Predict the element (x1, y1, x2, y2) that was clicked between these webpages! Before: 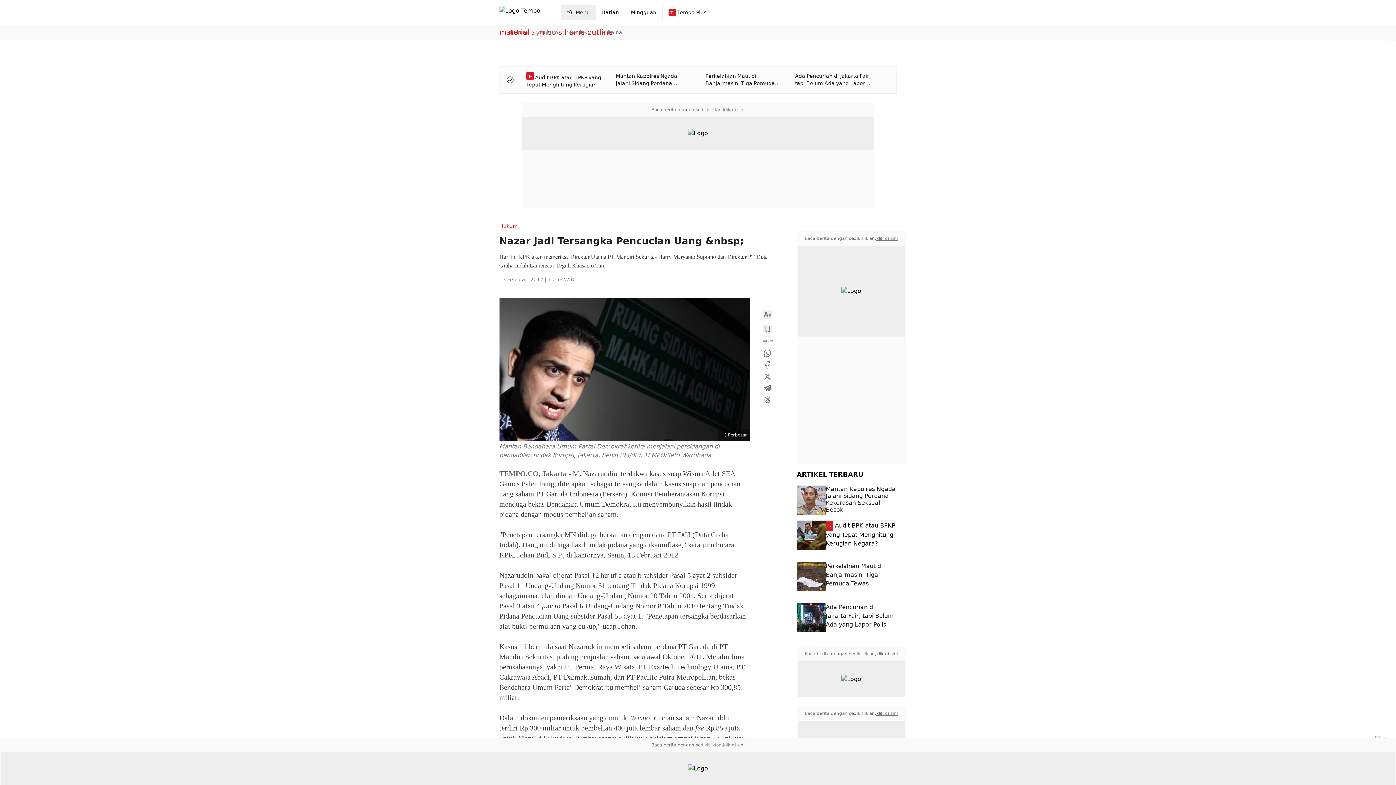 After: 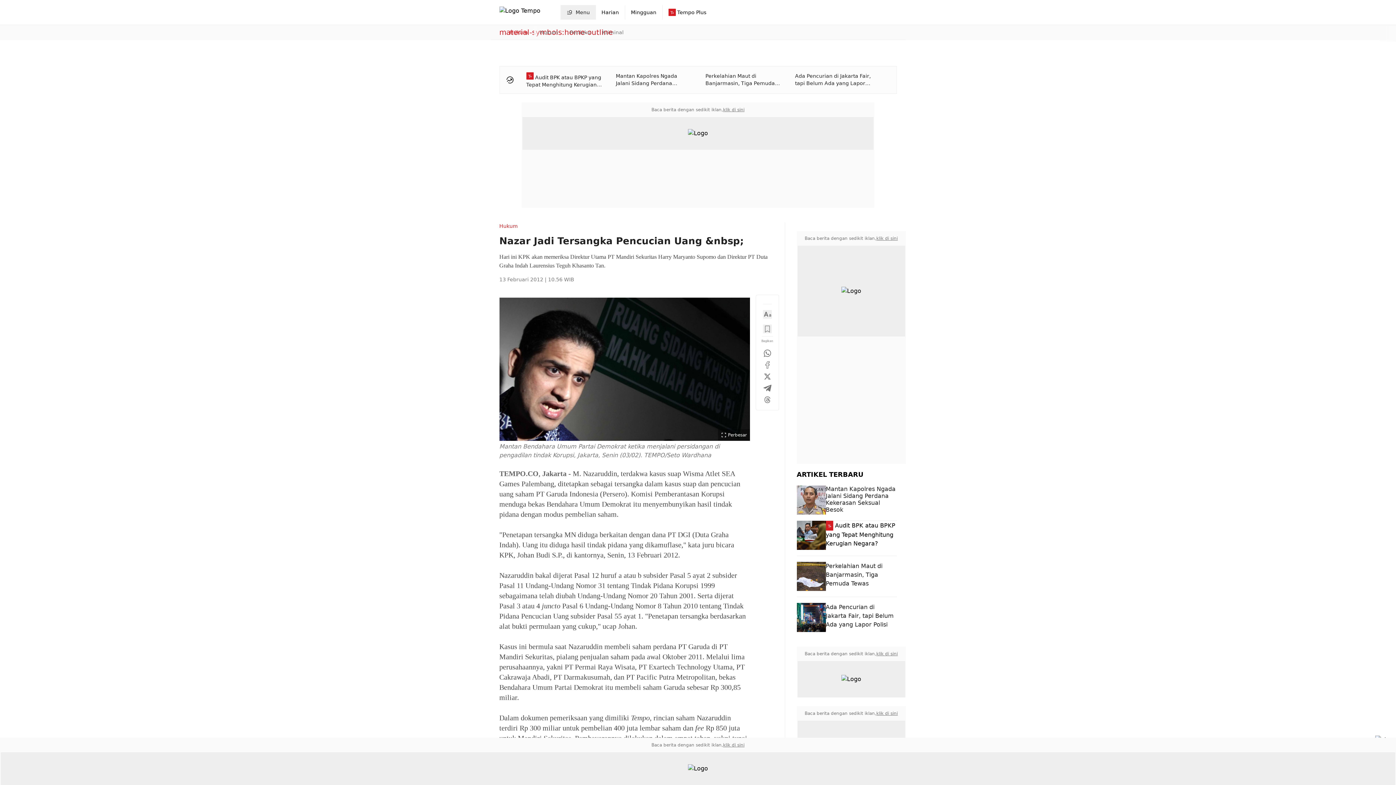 Action: label: klik di sini bbox: (723, 106, 744, 112)